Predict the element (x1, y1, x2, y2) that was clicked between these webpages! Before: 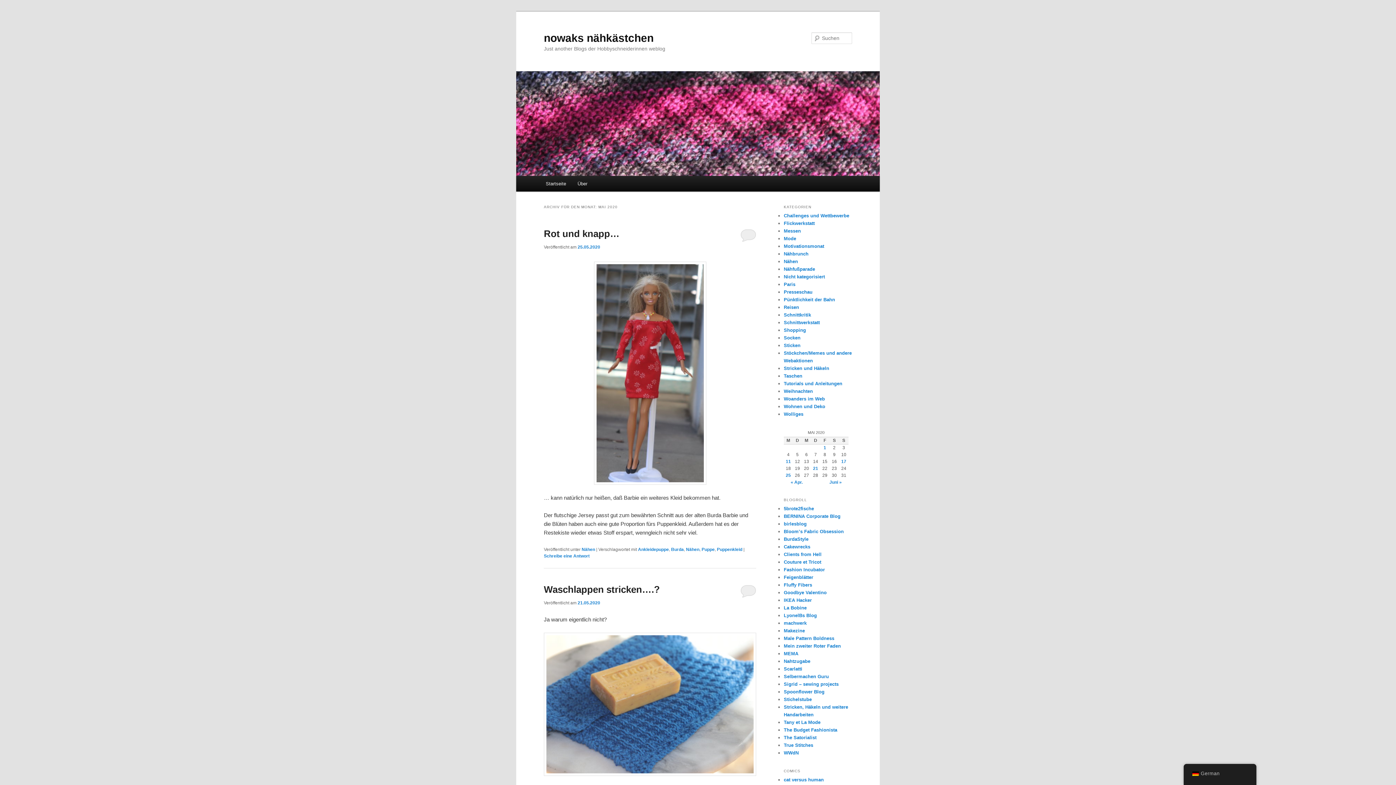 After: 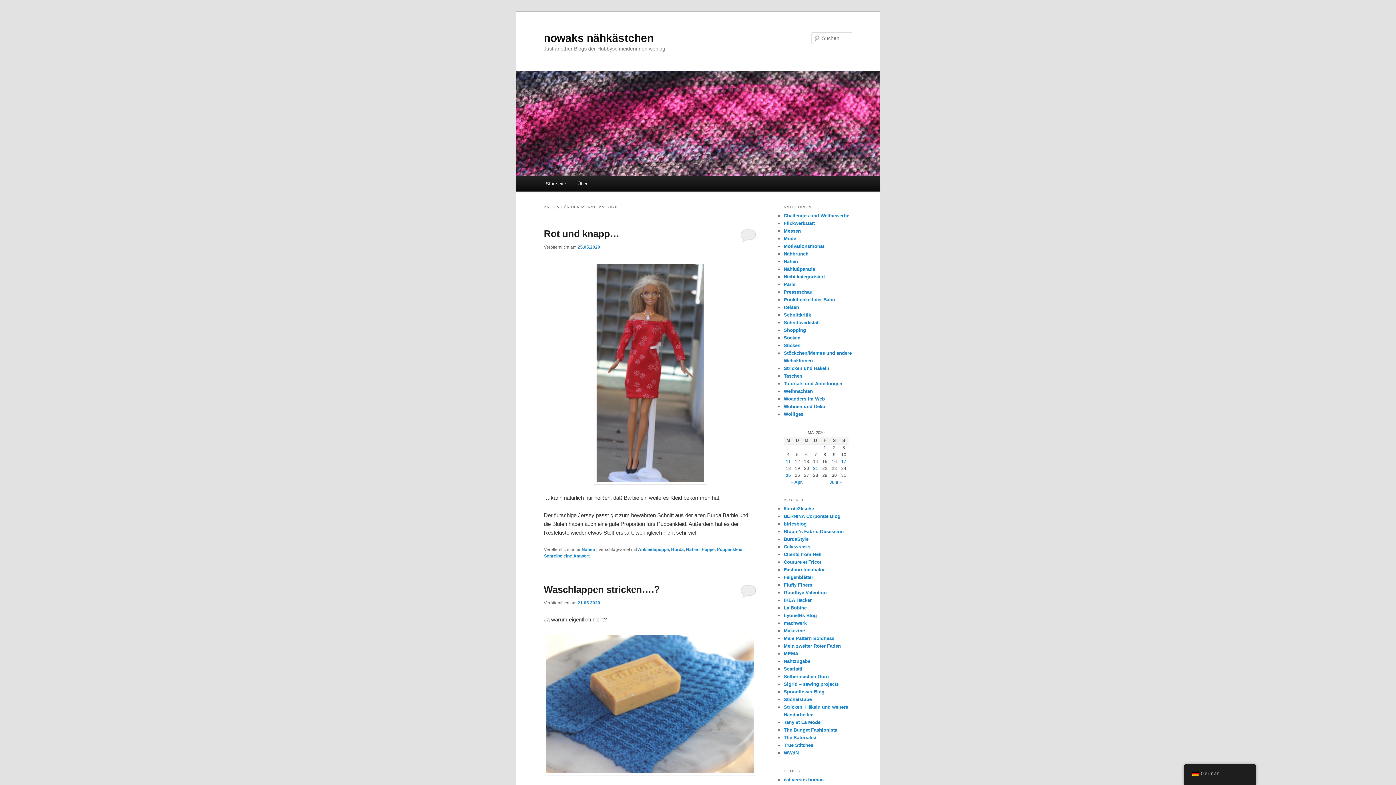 Action: bbox: (784, 777, 824, 782) label: cat versus human